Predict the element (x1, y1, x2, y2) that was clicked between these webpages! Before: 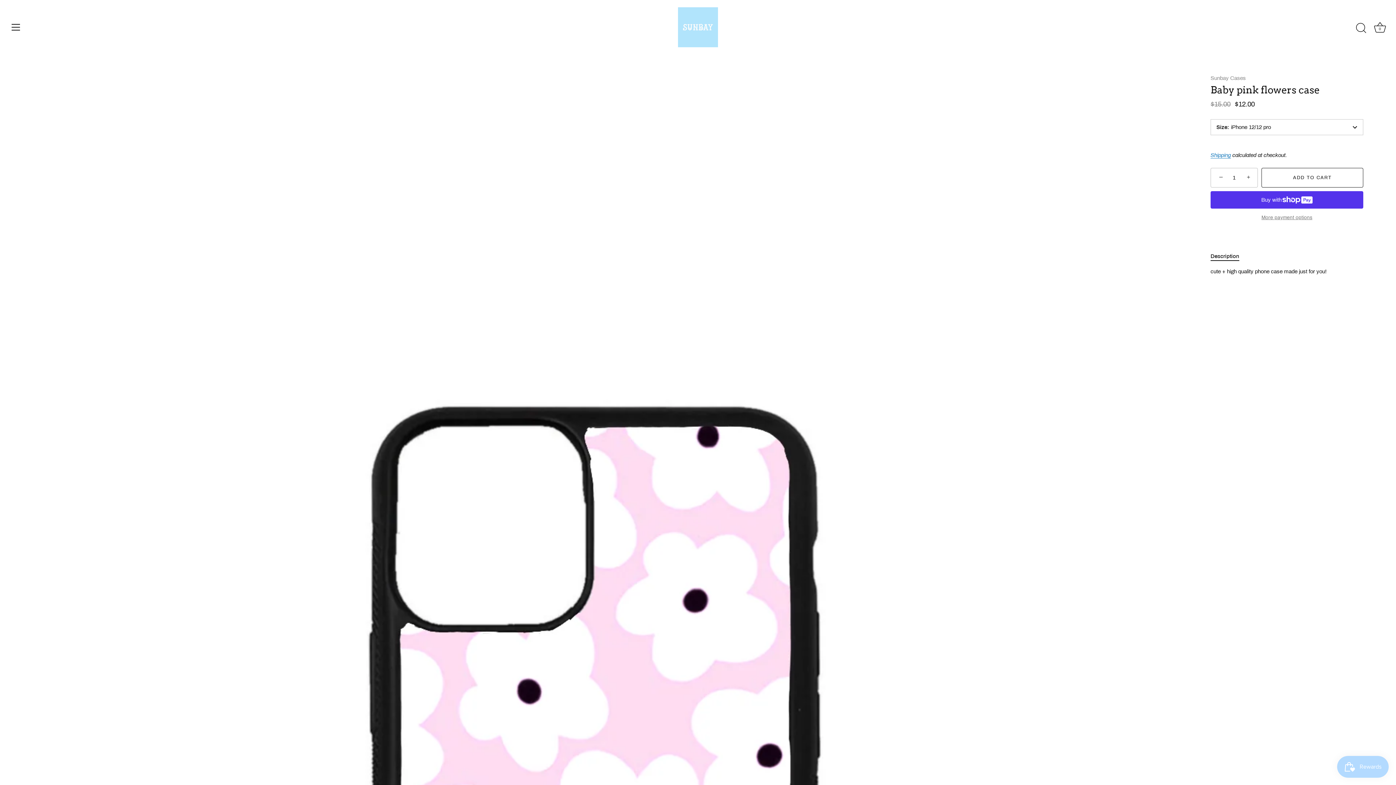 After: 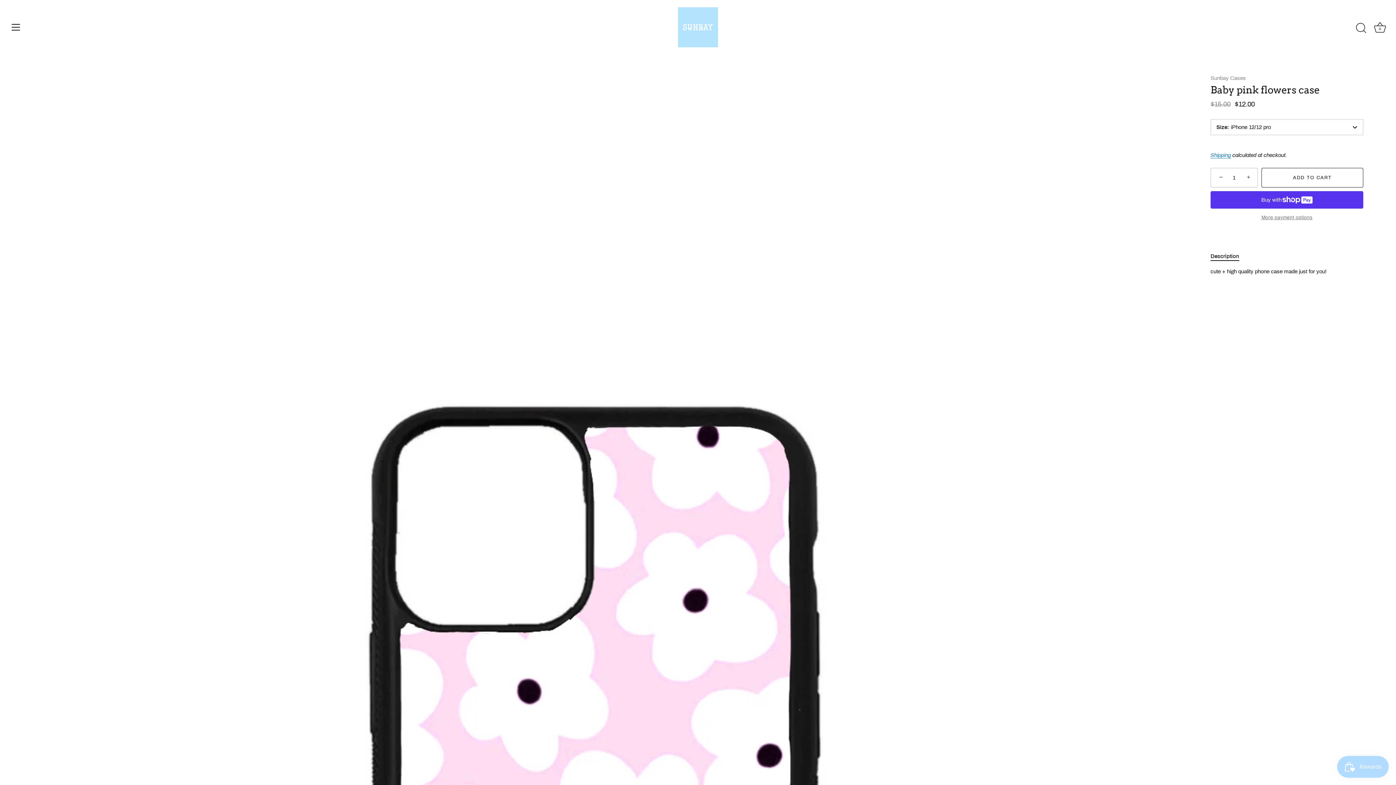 Action: bbox: (1210, 253, 1239, 259) label: Description